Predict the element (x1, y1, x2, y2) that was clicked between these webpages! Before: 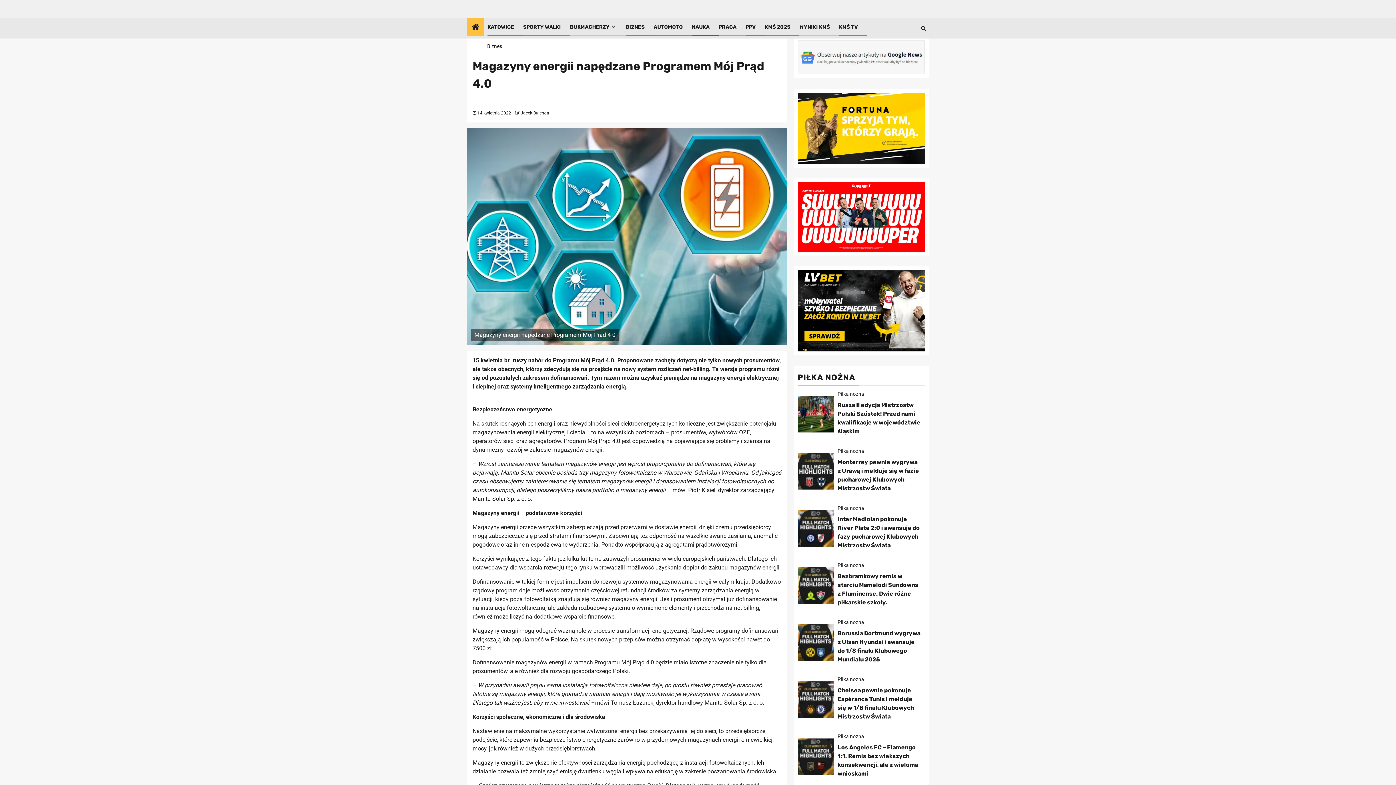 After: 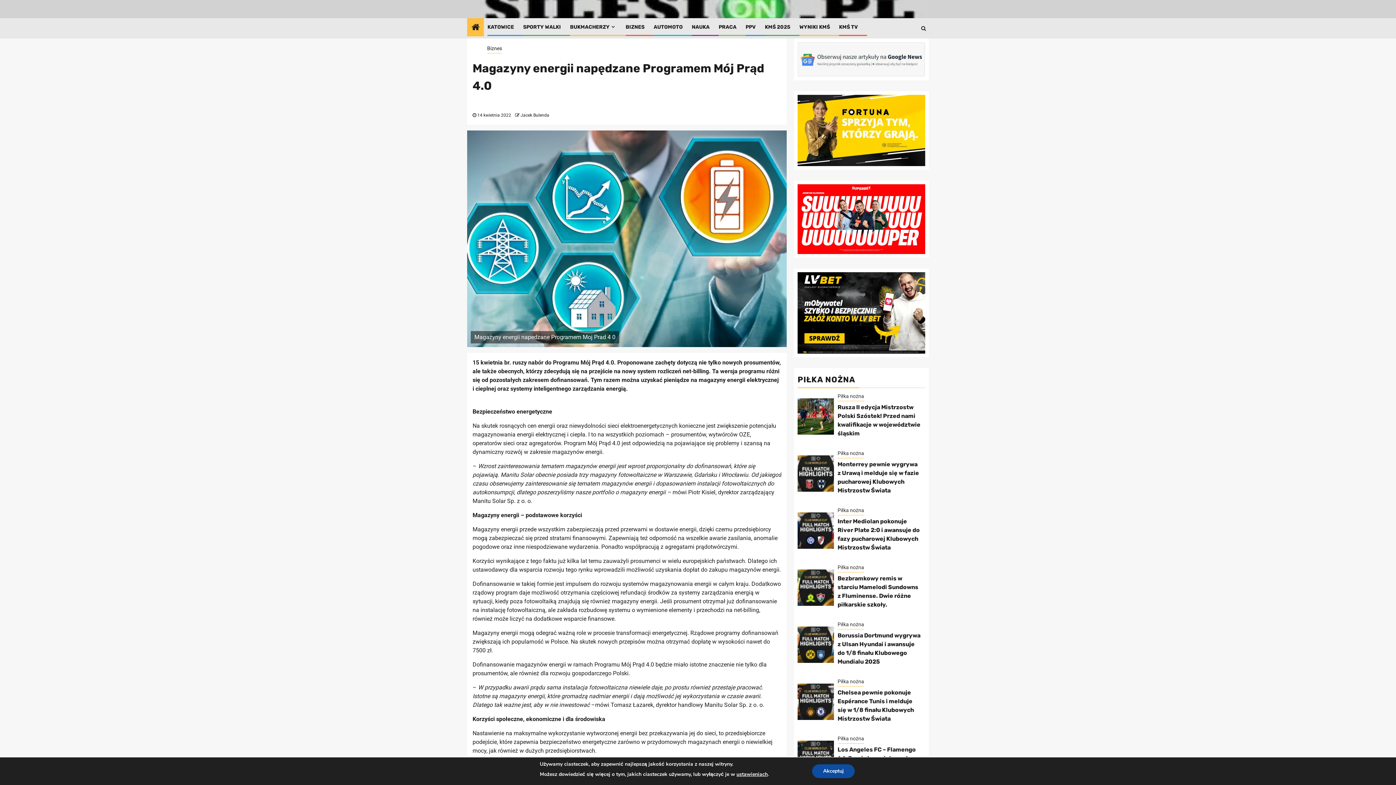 Action: bbox: (797, 40, 925, 74)